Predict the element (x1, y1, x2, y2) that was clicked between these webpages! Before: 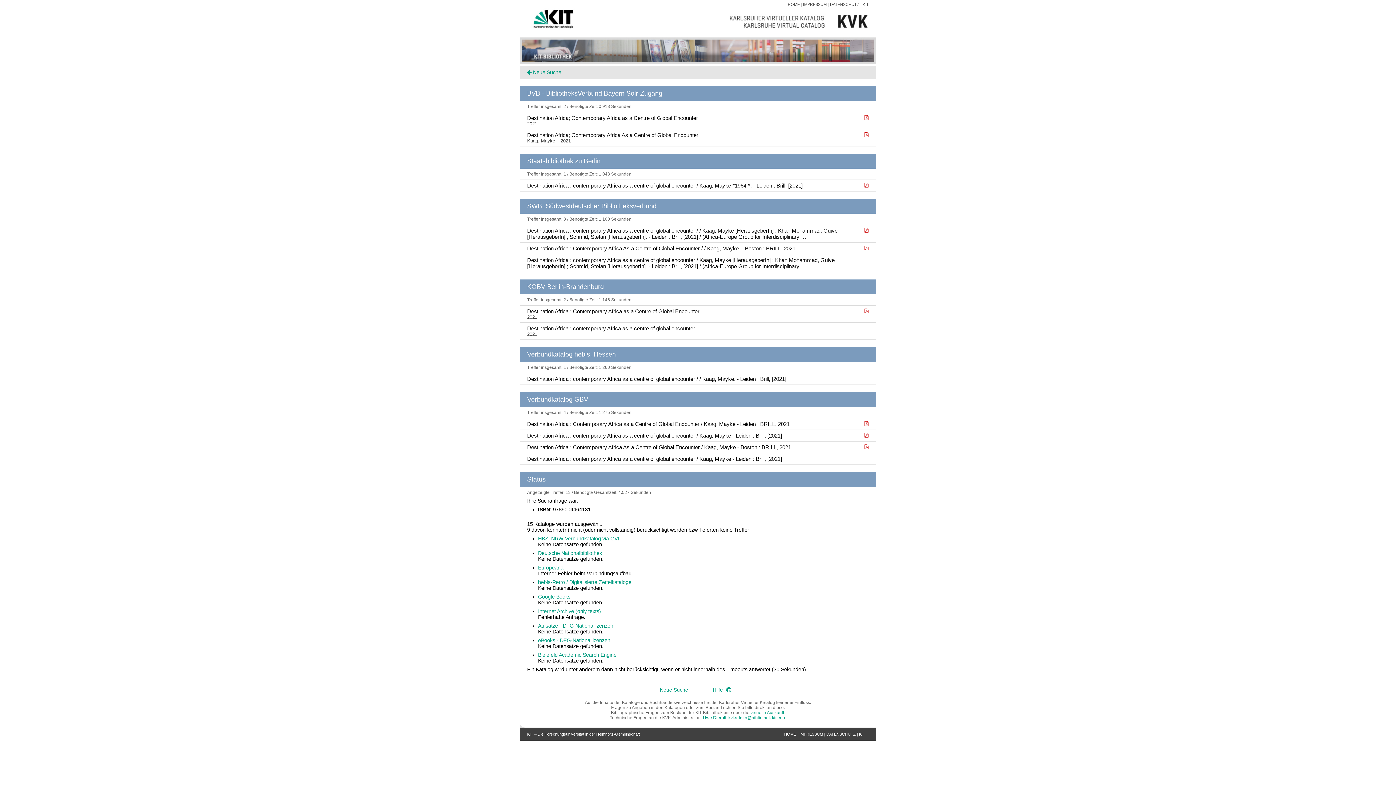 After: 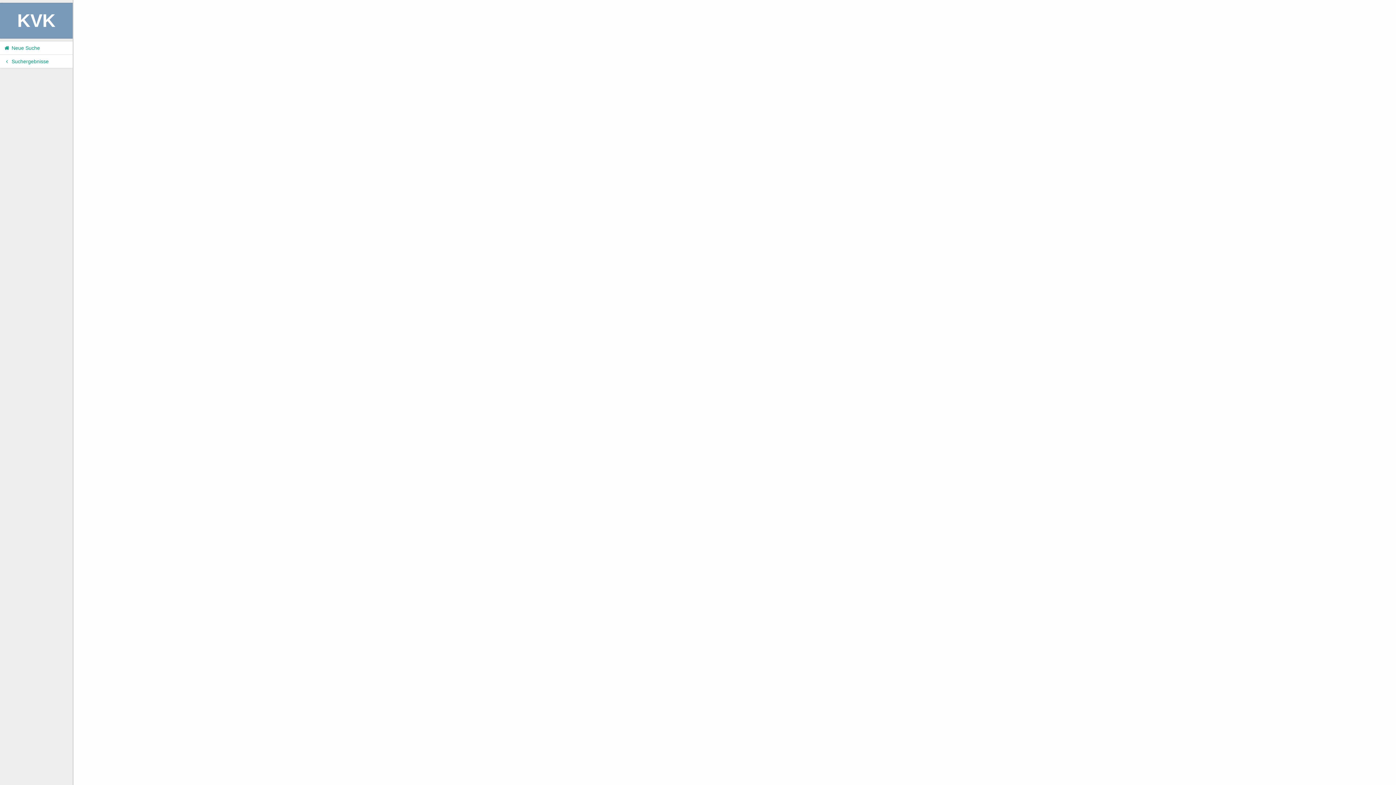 Action: bbox: (527, 418, 869, 429) label: Destination Africa : Contemporary Africa as a Centre of Global Encounter / Kaag, Mayke - Leiden : BRILL, 2021 